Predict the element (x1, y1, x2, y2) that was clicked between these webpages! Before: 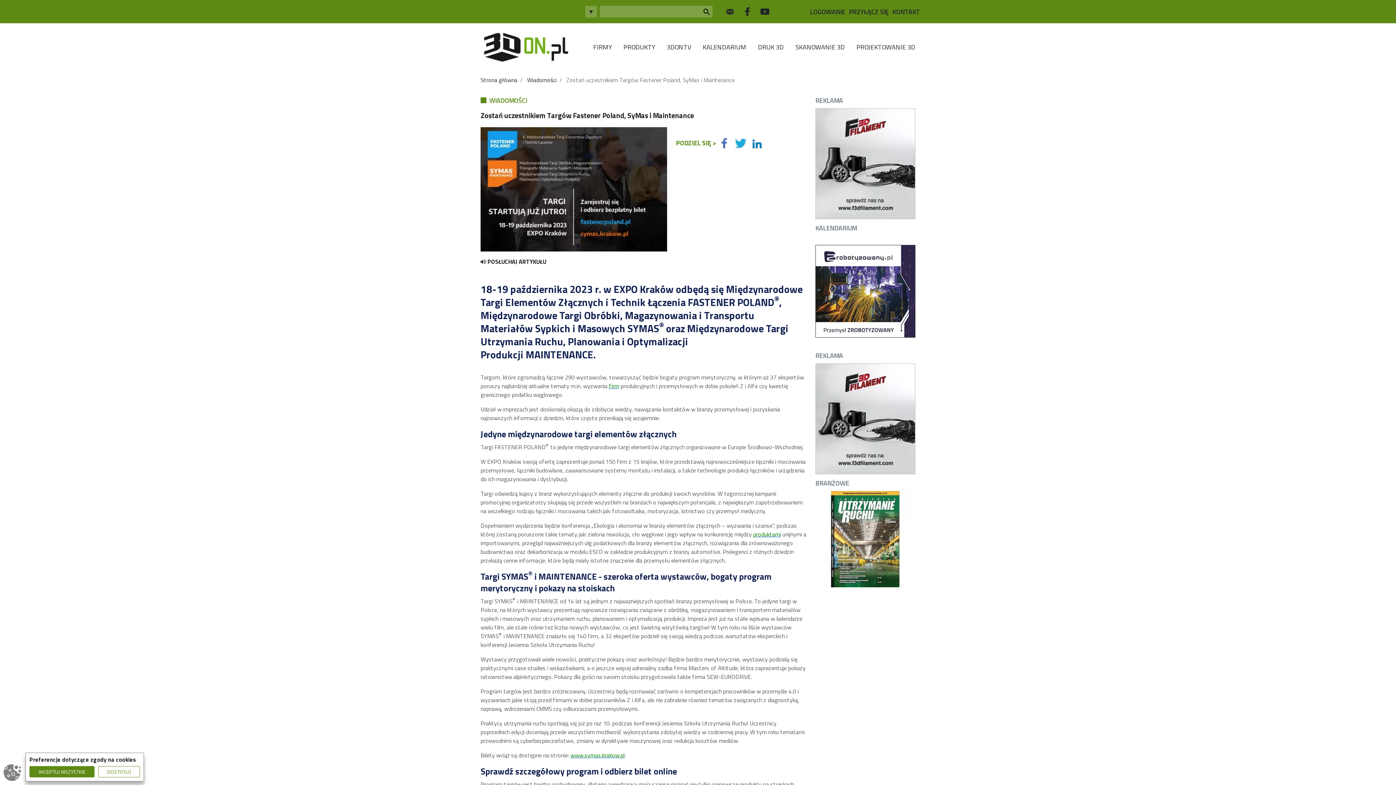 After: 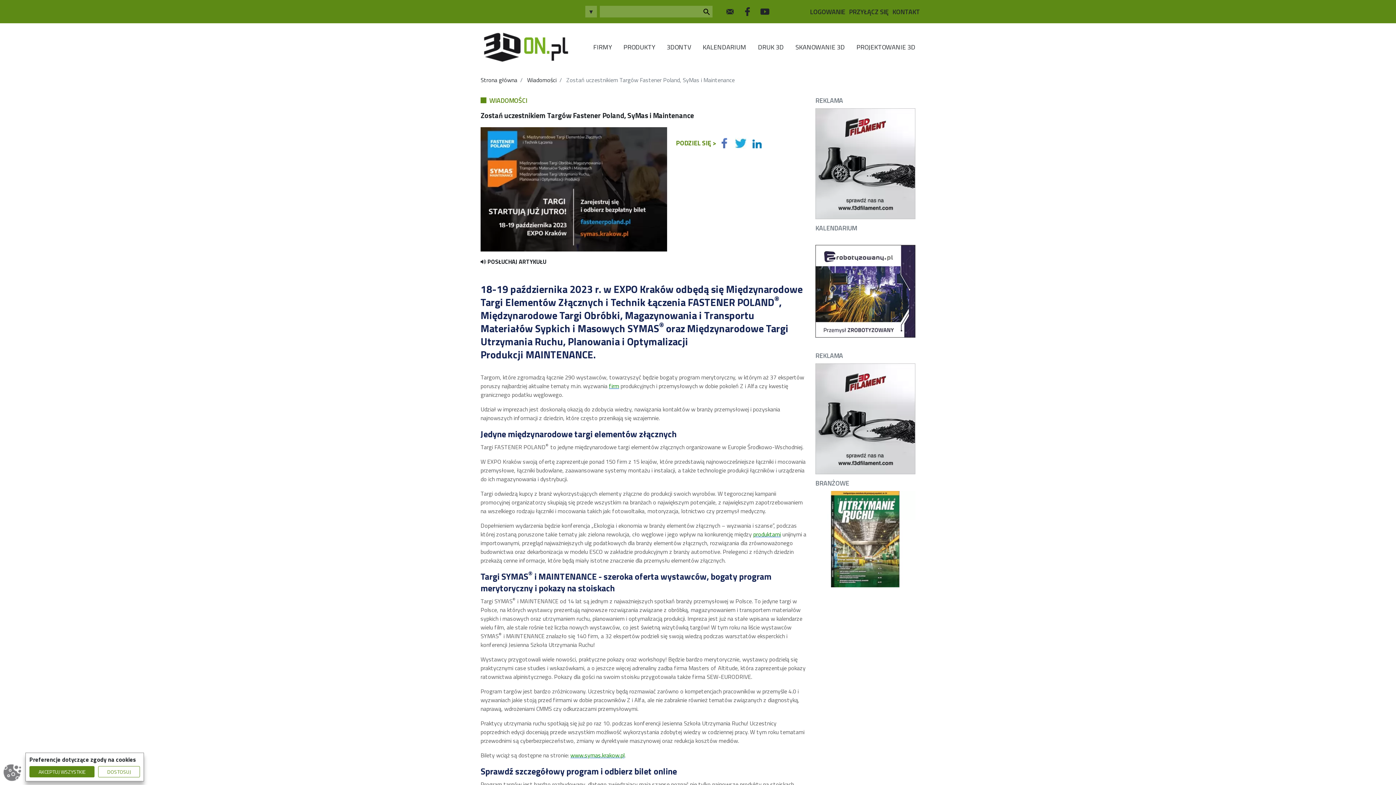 Action: bbox: (732, 137, 749, 148)